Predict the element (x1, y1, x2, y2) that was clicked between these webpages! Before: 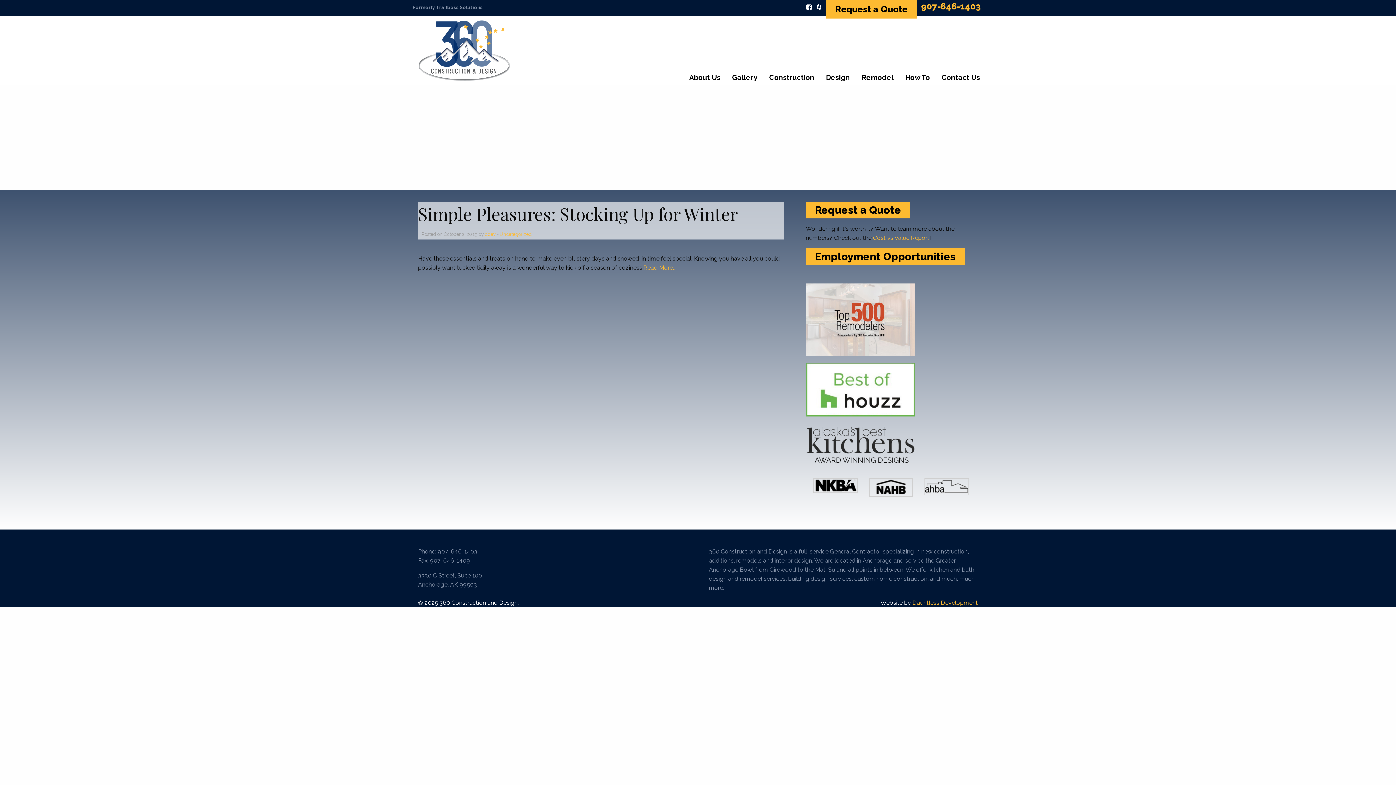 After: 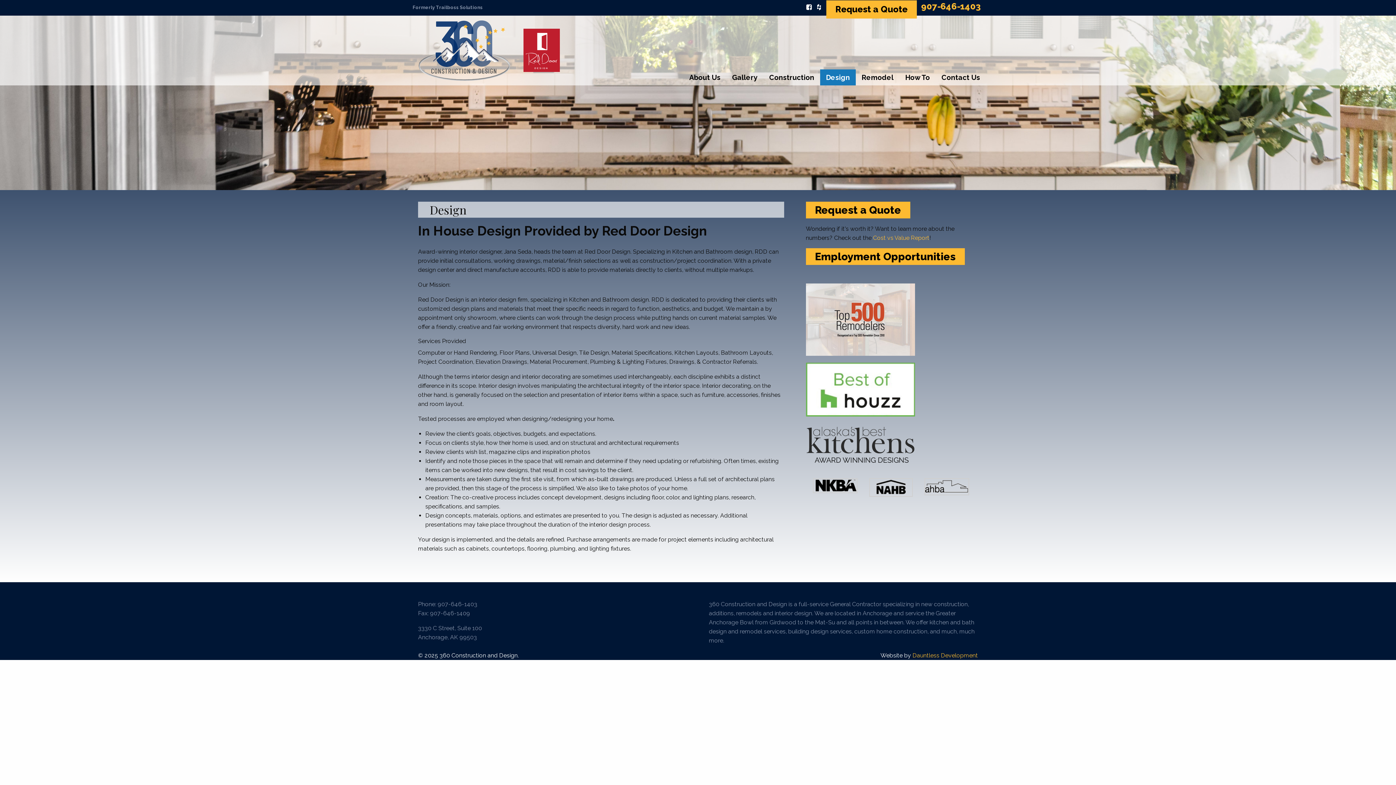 Action: label: Design bbox: (820, 69, 856, 85)